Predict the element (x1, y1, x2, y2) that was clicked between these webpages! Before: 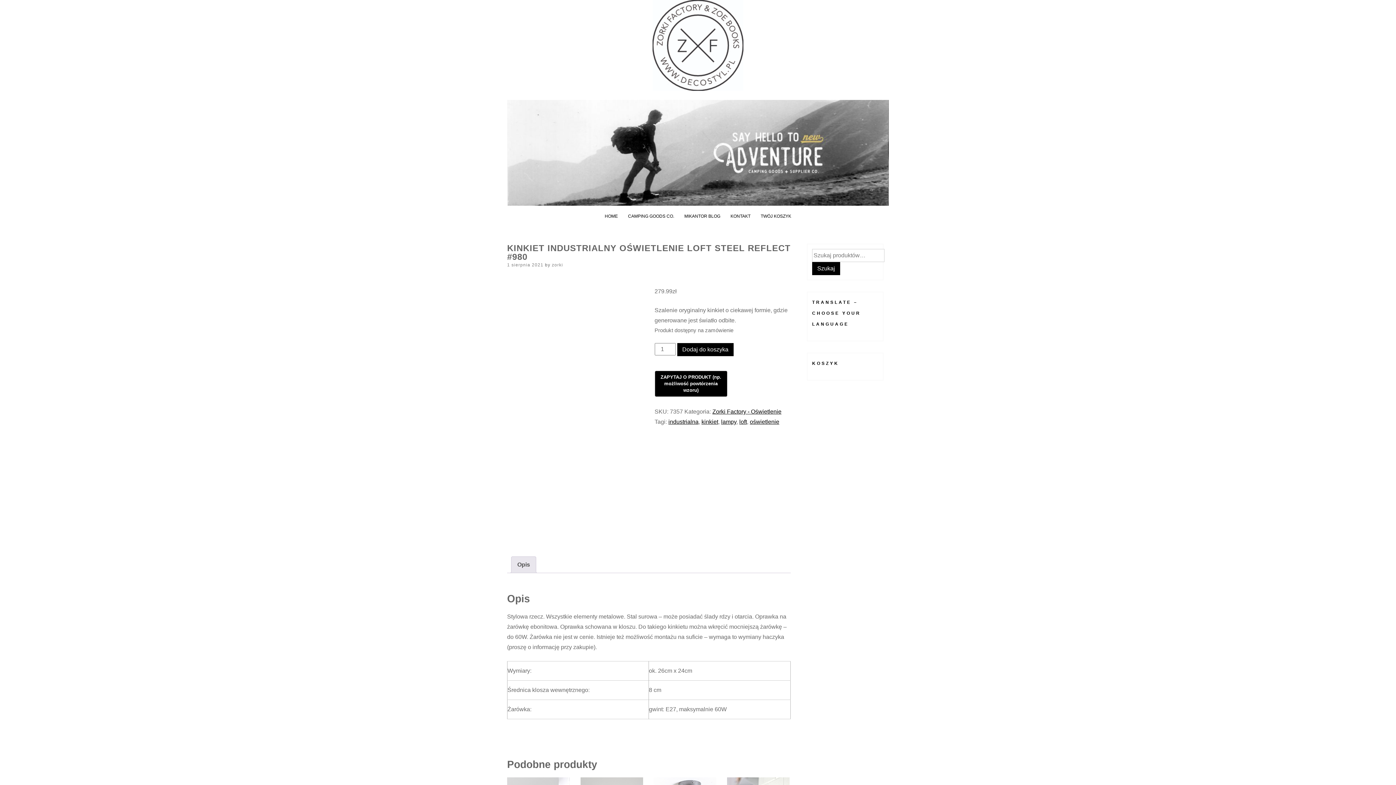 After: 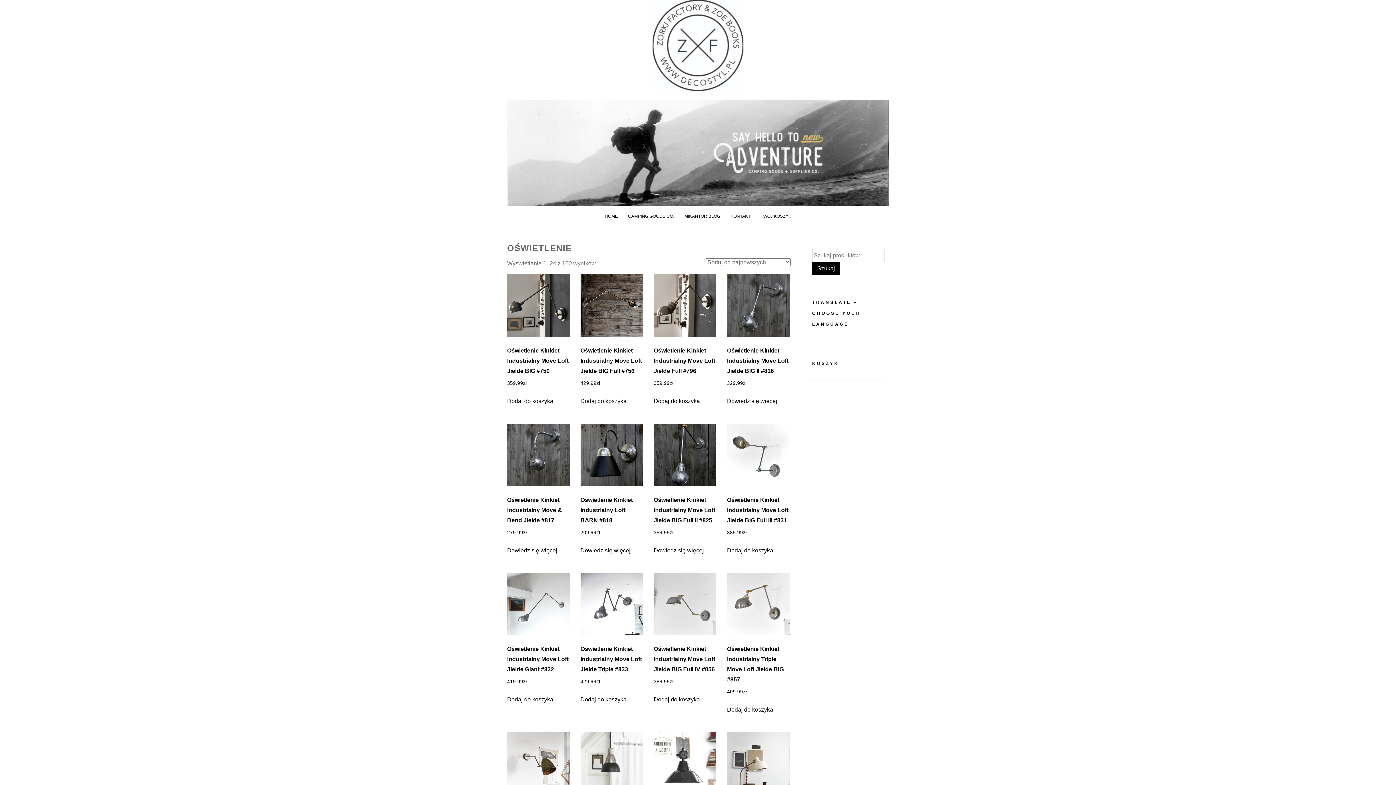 Action: bbox: (750, 418, 779, 425) label: oświetlenie